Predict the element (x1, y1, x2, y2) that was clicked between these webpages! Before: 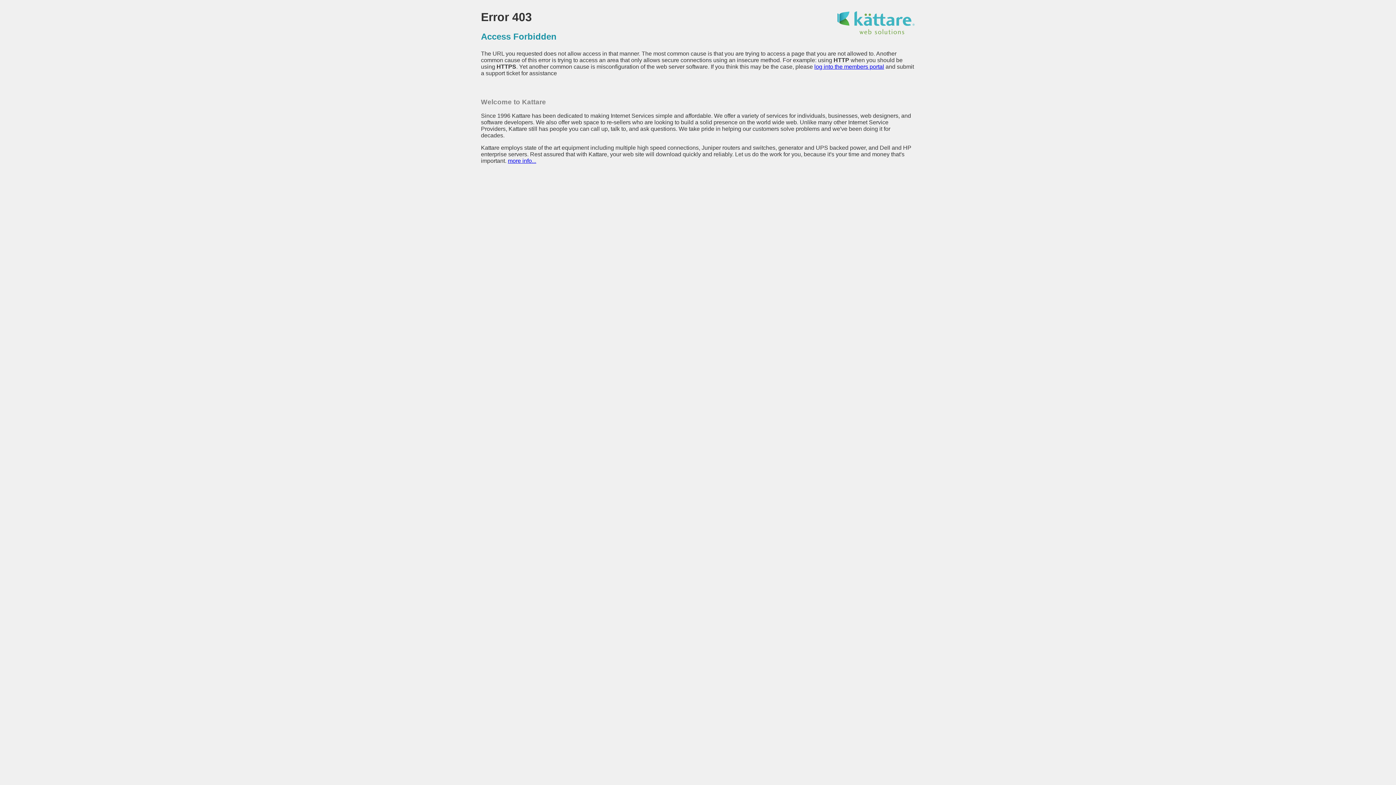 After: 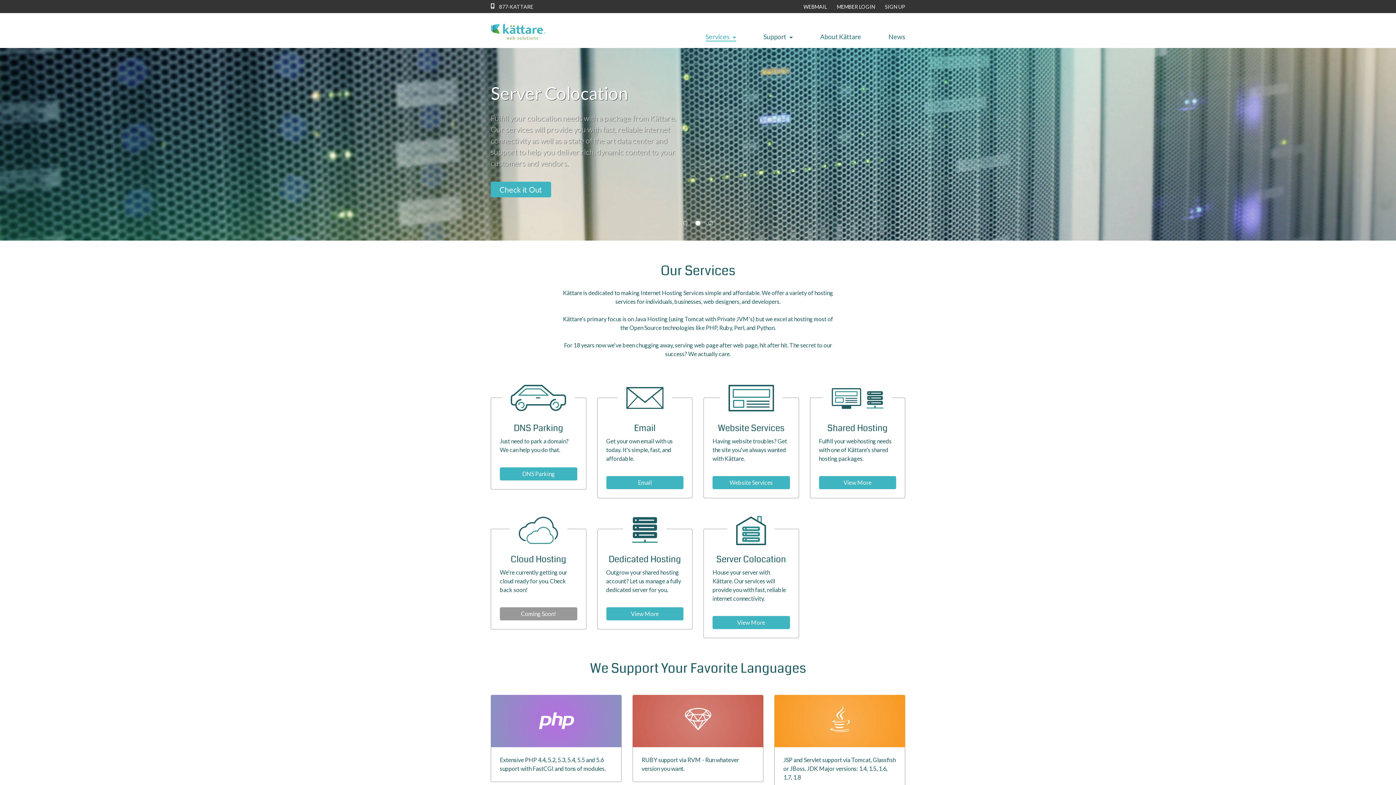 Action: label: more info... bbox: (508, 157, 536, 164)